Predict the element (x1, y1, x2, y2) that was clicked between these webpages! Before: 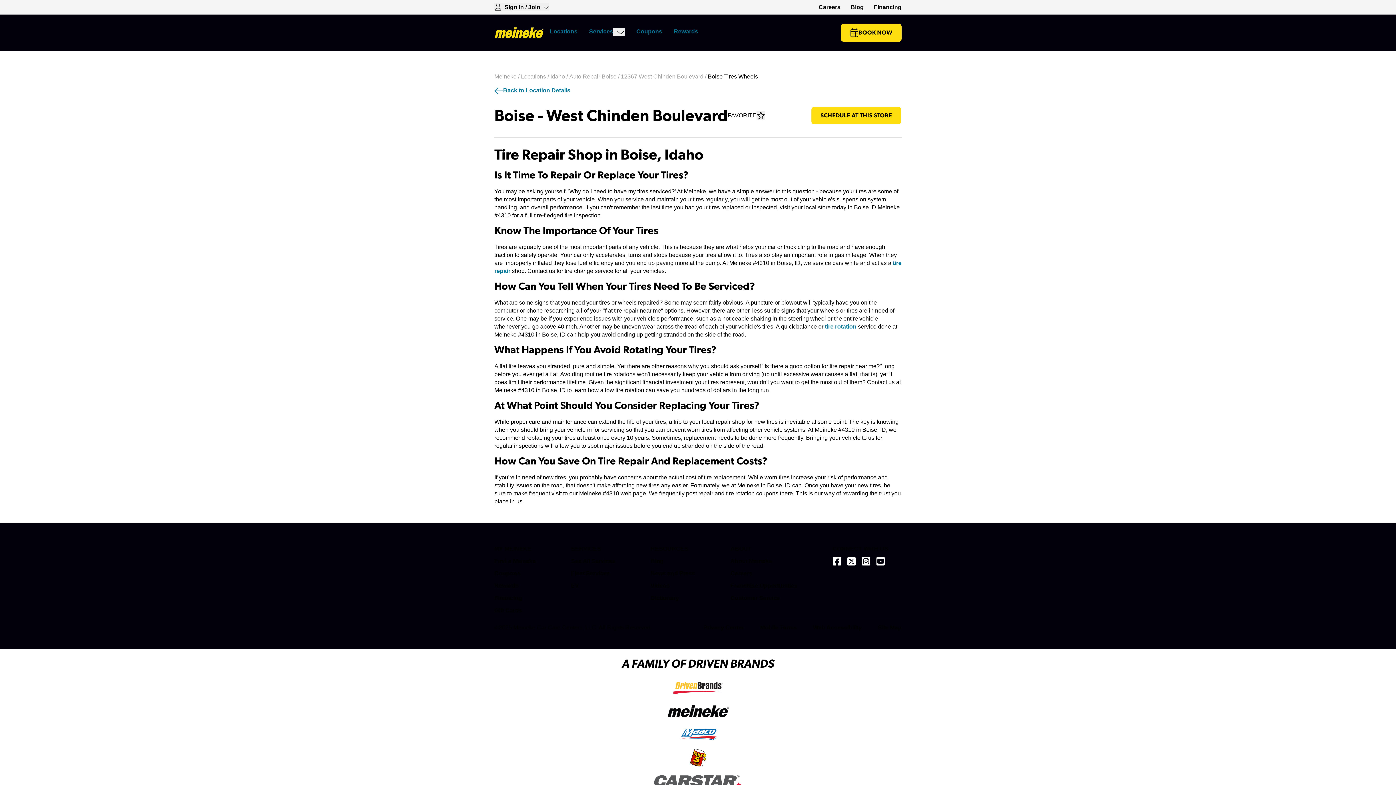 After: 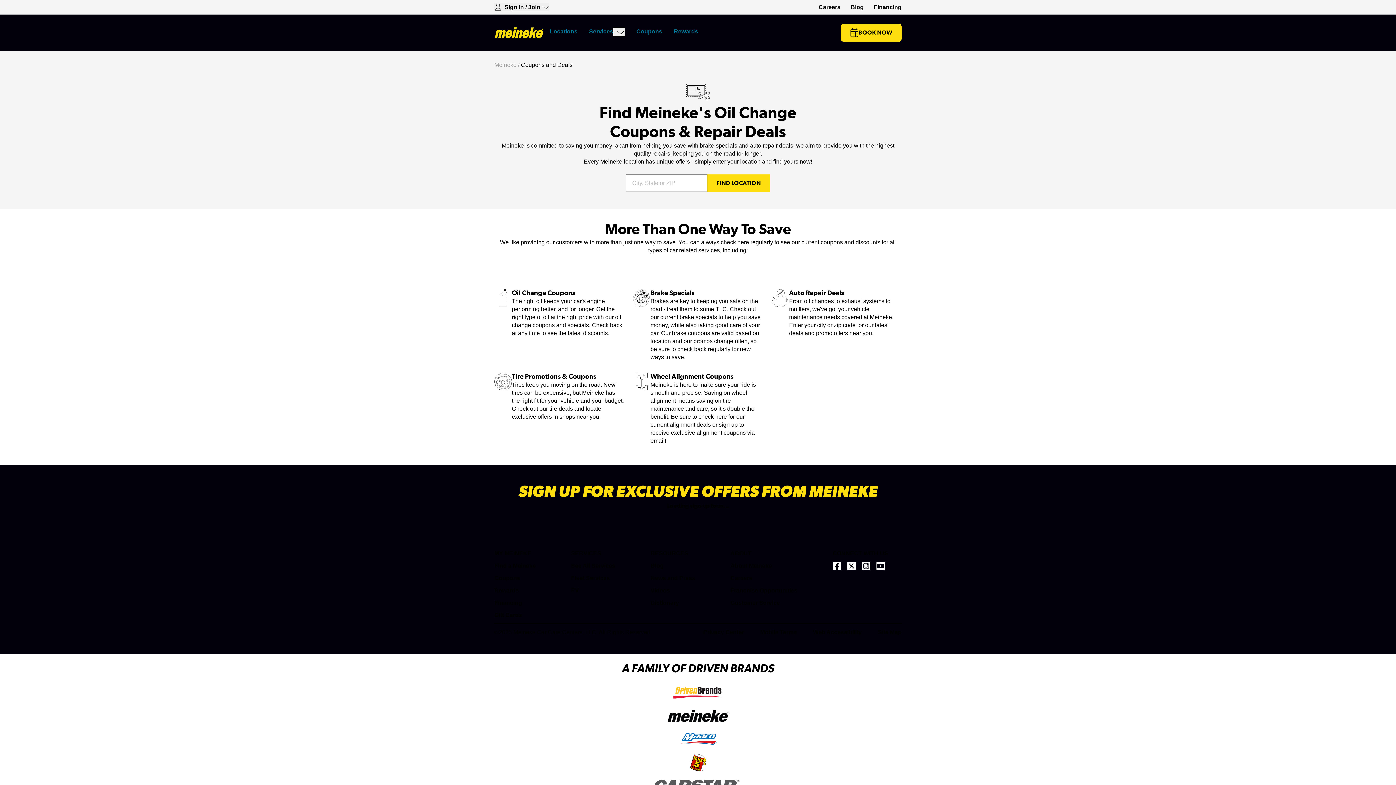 Action: label: Coupons bbox: (636, 27, 662, 36)